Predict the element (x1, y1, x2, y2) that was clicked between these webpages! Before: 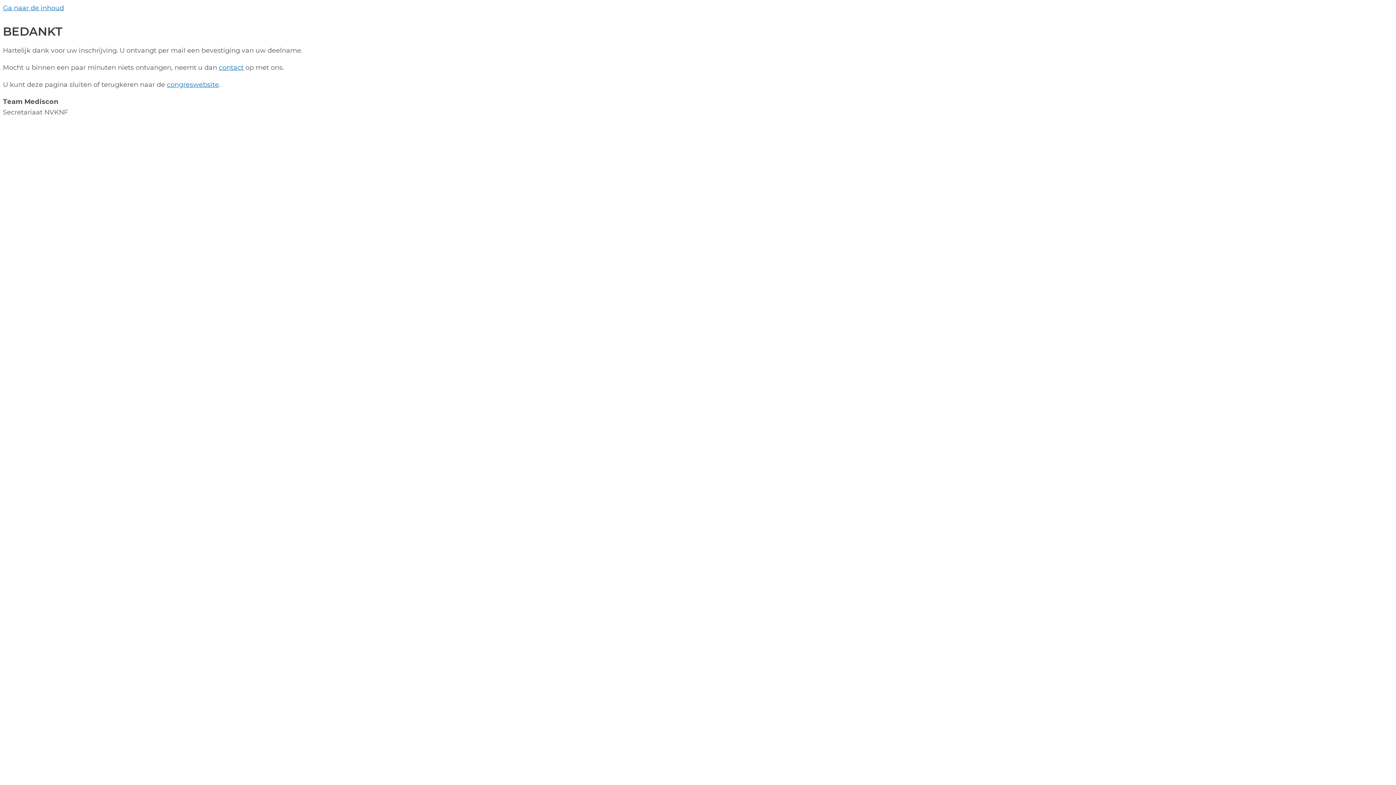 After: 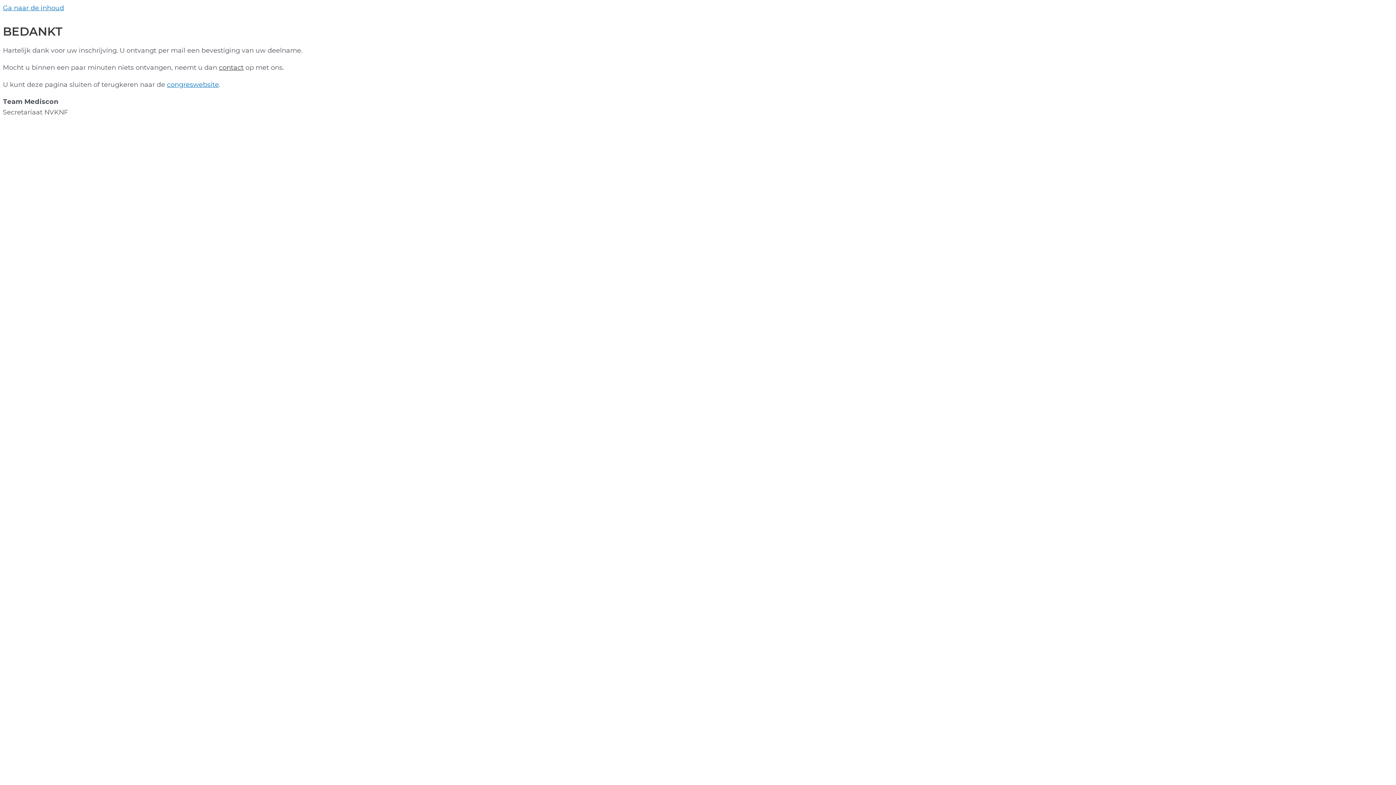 Action: bbox: (218, 63, 243, 71) label: contact